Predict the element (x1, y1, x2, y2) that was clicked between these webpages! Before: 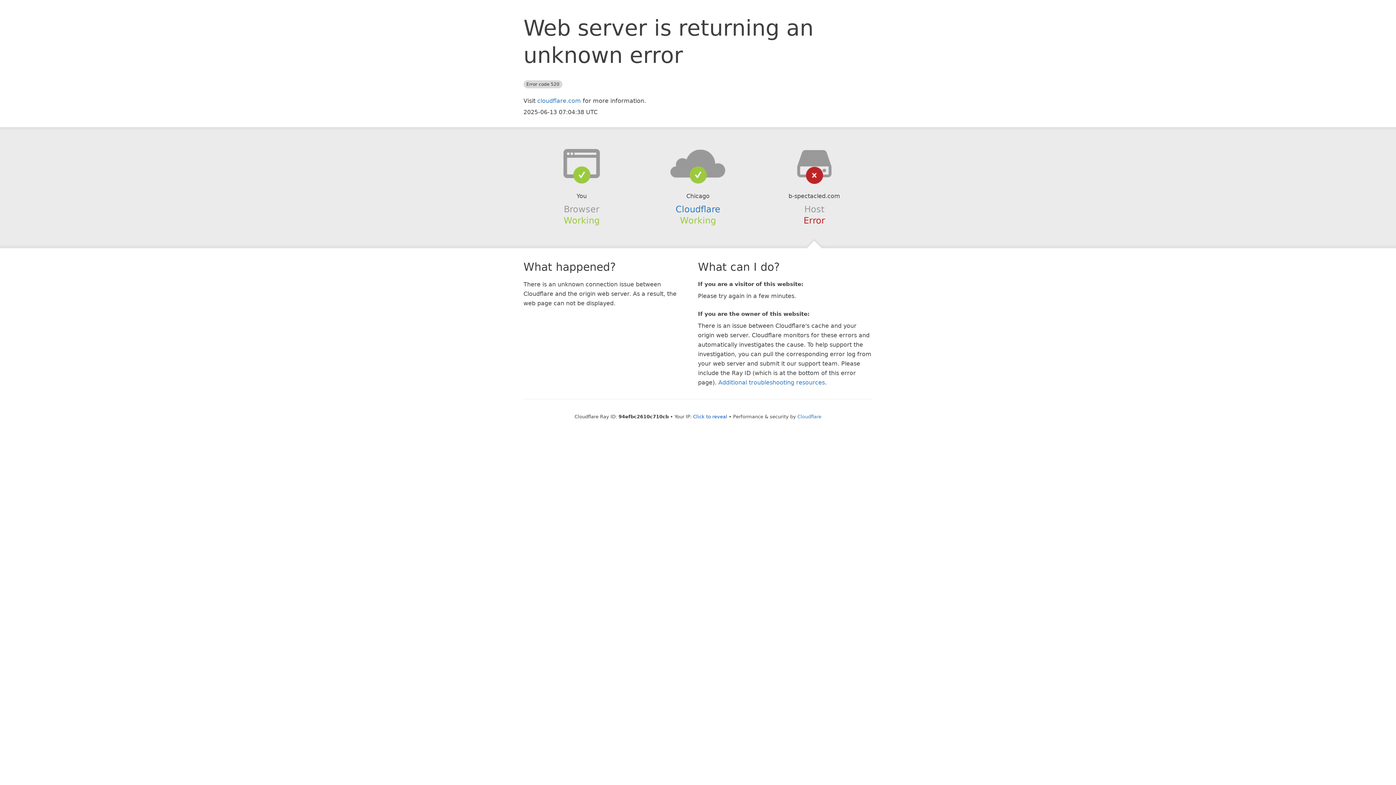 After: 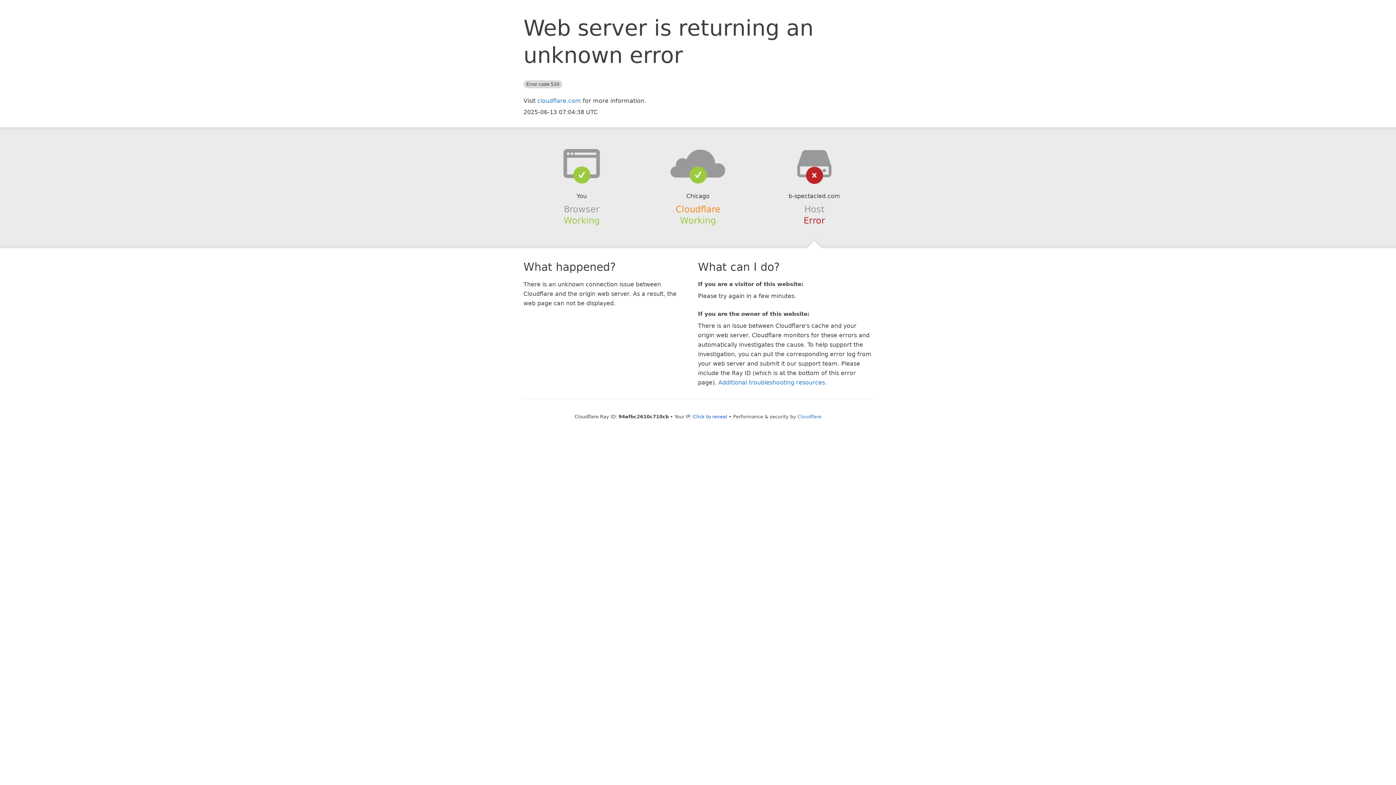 Action: bbox: (675, 204, 720, 214) label: Cloudflare